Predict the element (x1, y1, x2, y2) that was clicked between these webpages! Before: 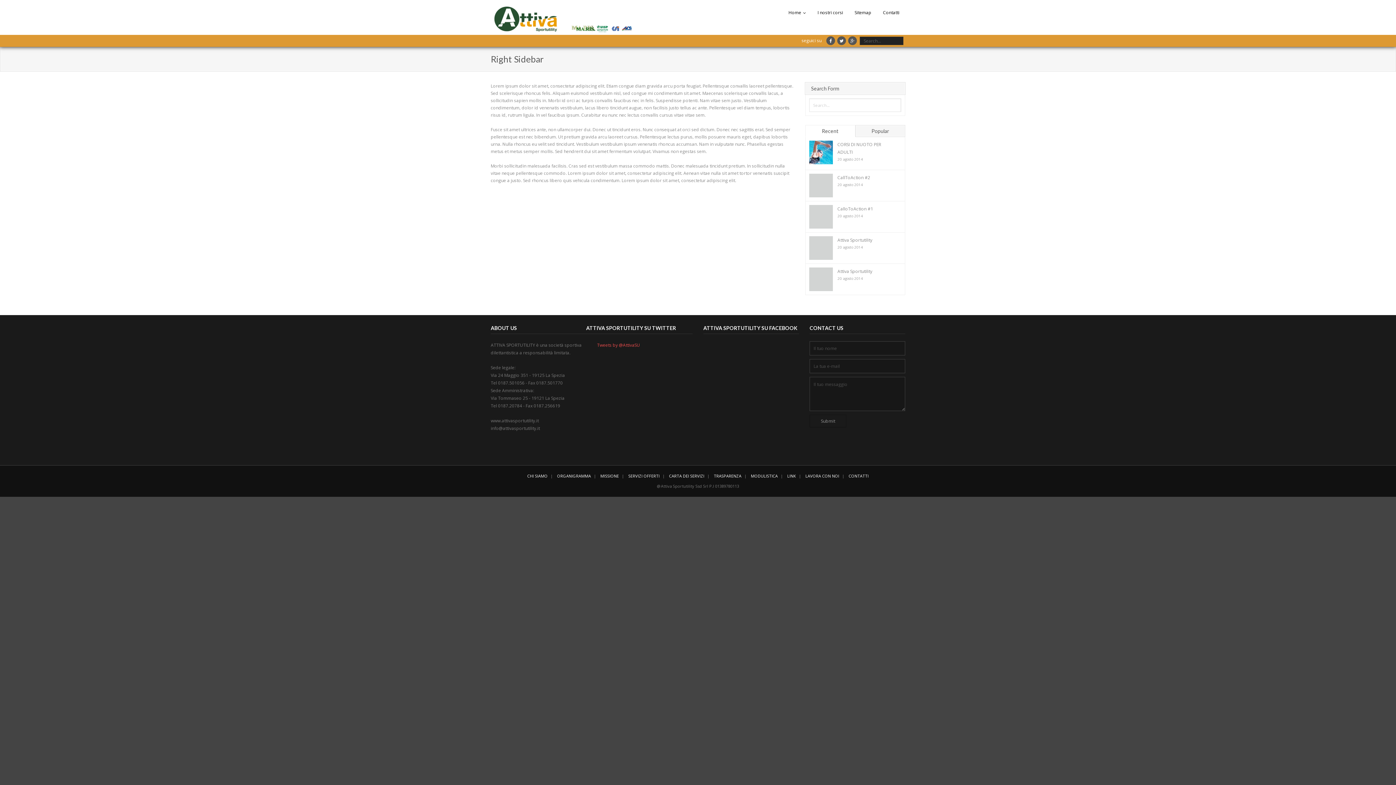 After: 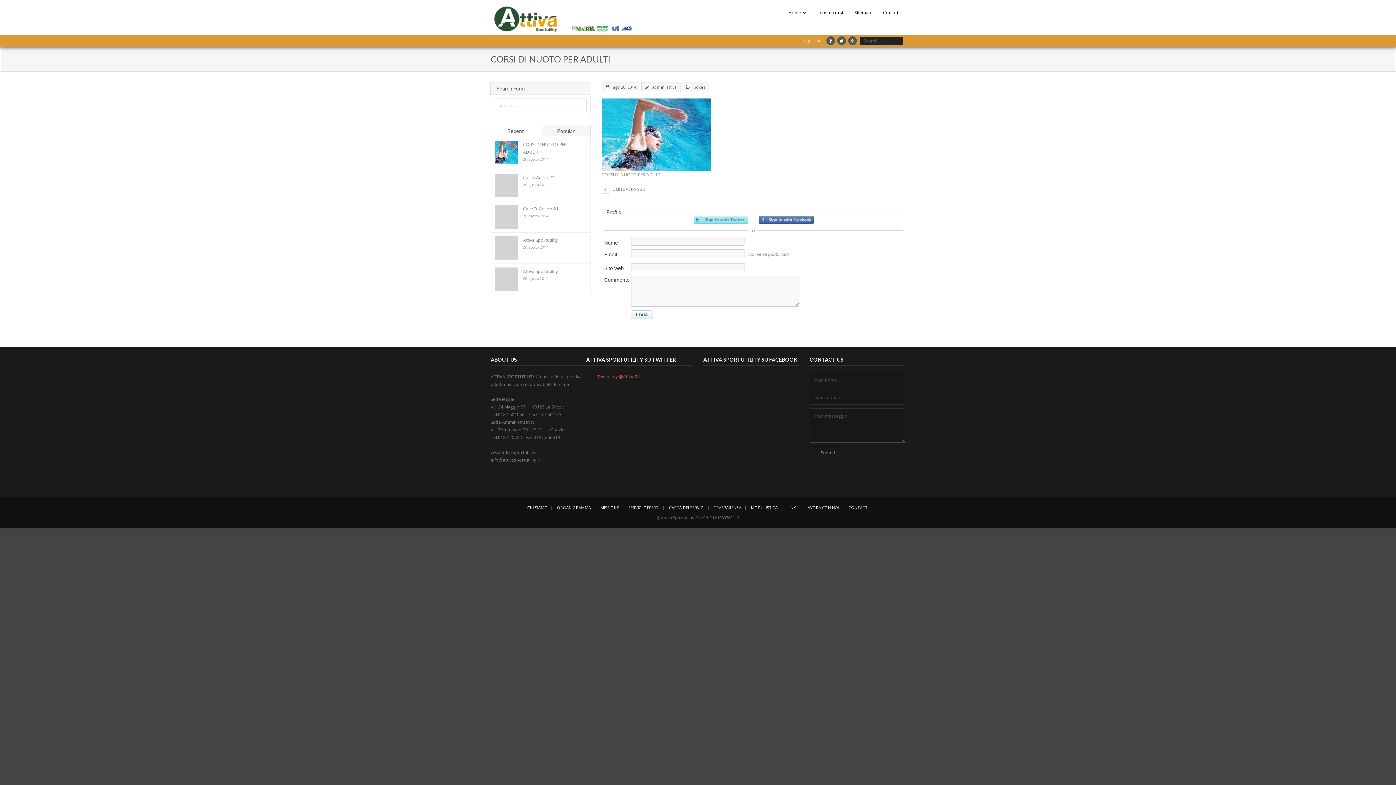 Action: label: 20 agosto 2014 bbox: (837, 155, 897, 162)